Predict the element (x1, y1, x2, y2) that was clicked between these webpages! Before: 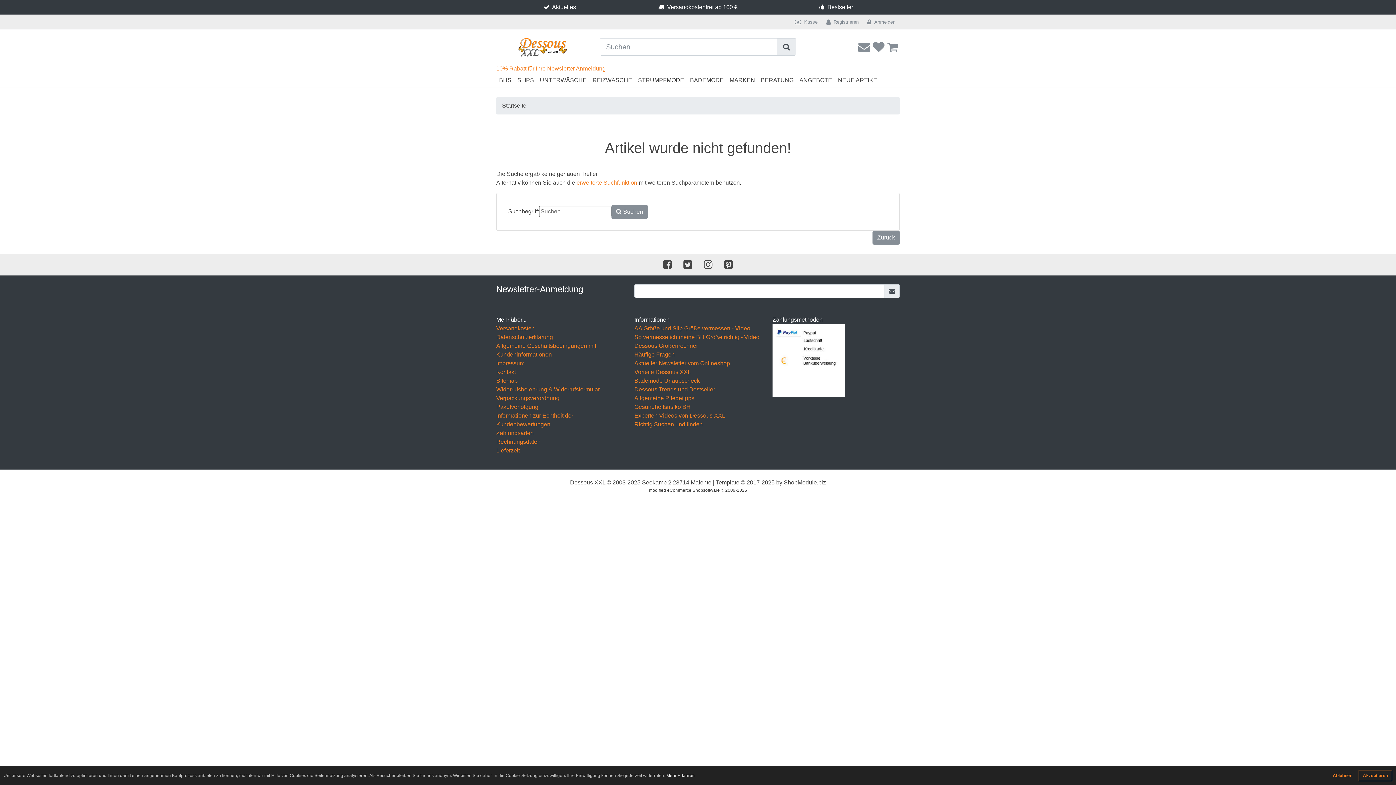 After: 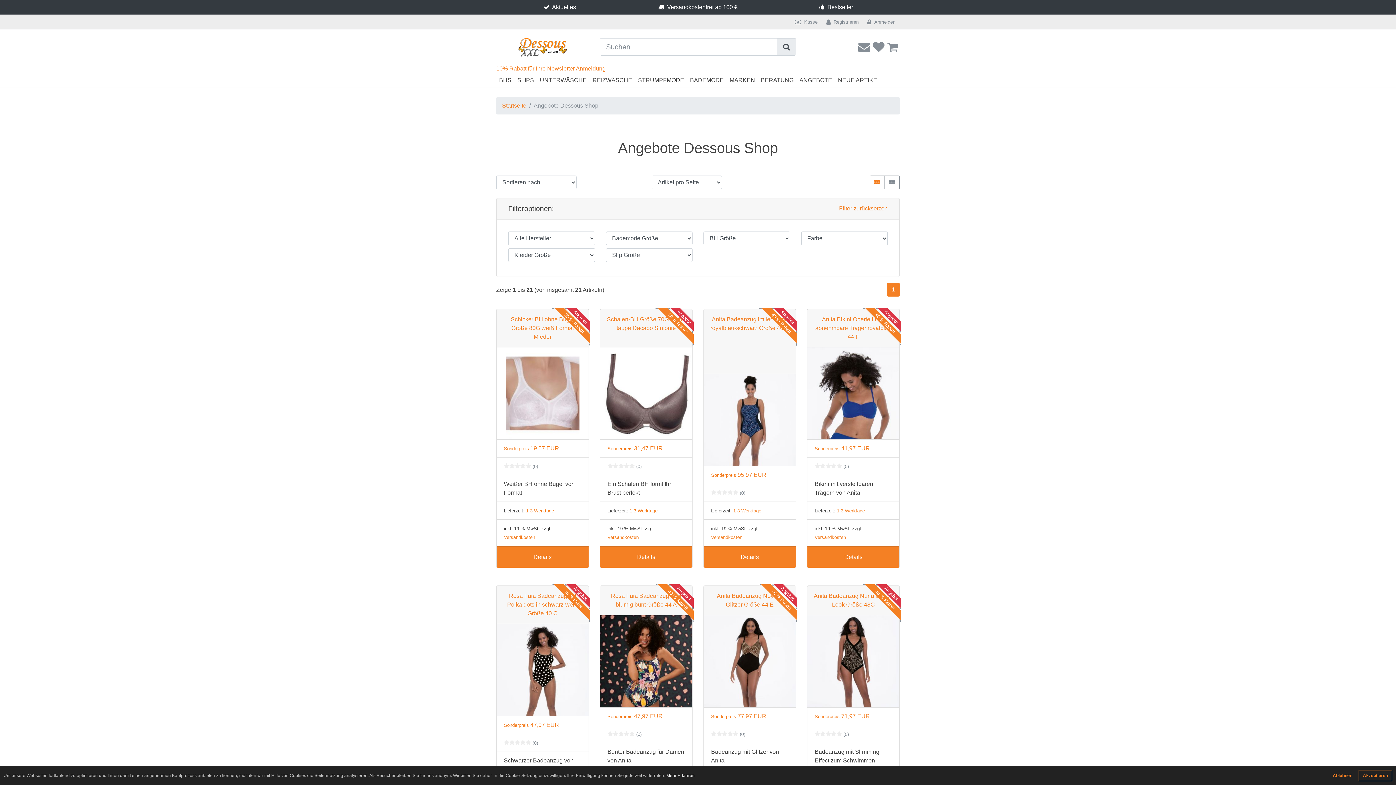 Action: bbox: (796, 73, 835, 87) label: ANGEBOTE